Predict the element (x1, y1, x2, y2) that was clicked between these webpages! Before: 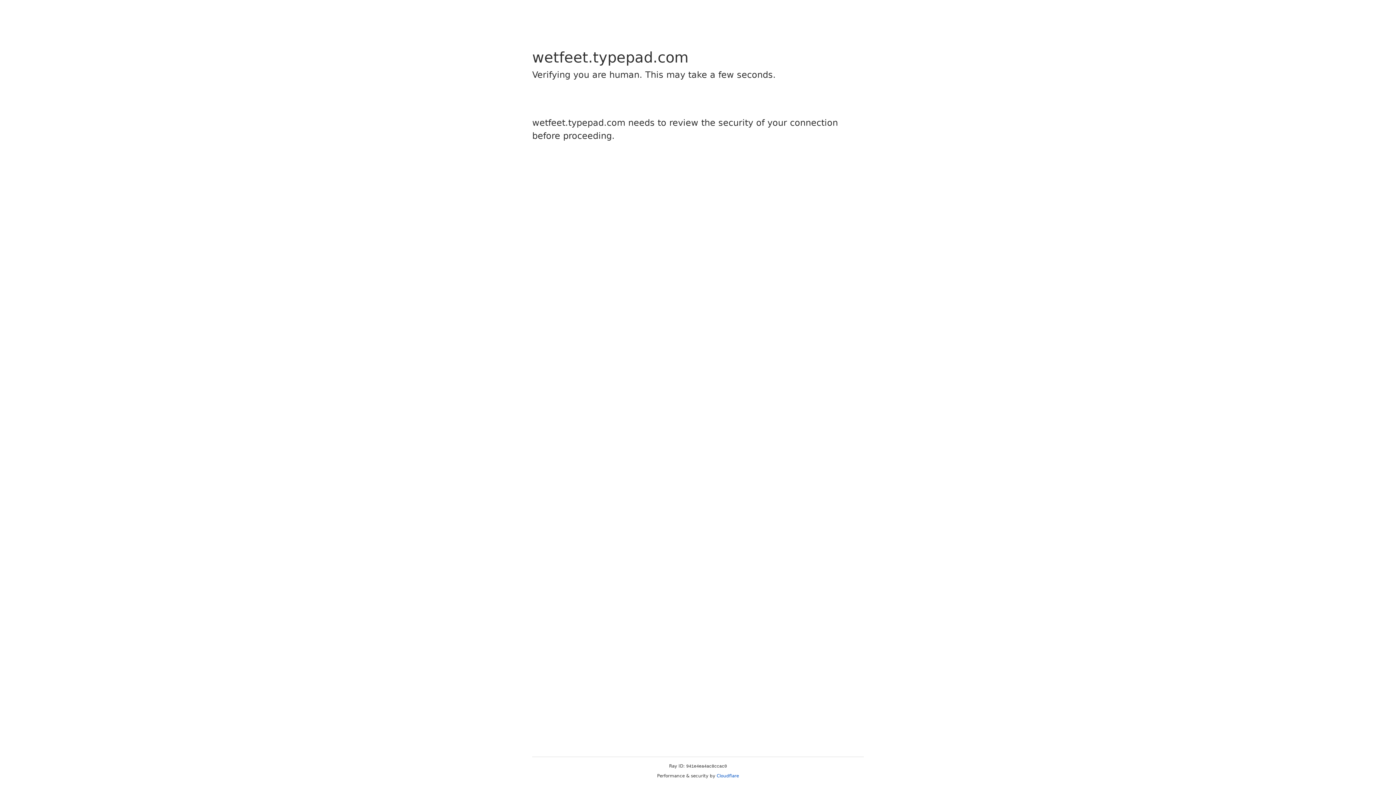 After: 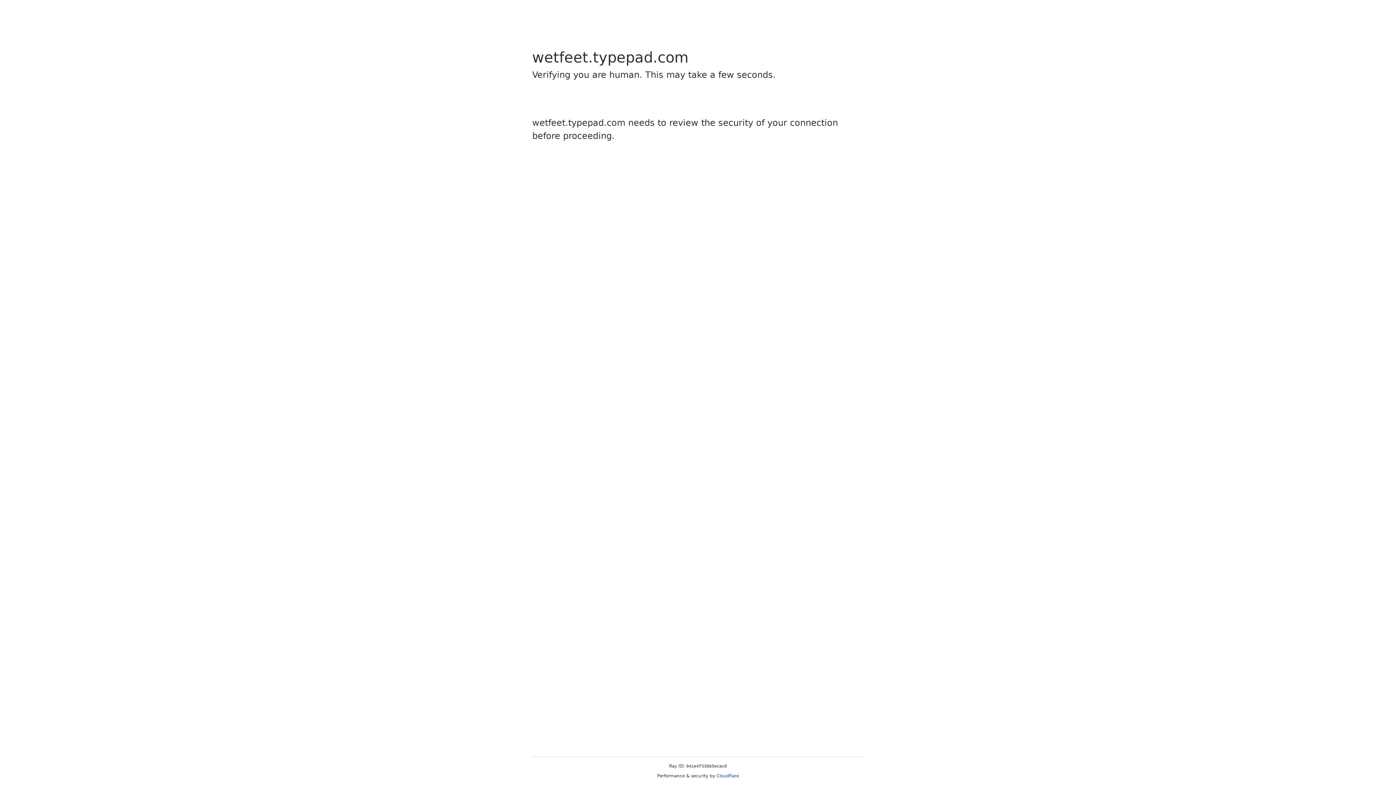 Action: bbox: (716, 773, 739, 778) label: Cloudflare